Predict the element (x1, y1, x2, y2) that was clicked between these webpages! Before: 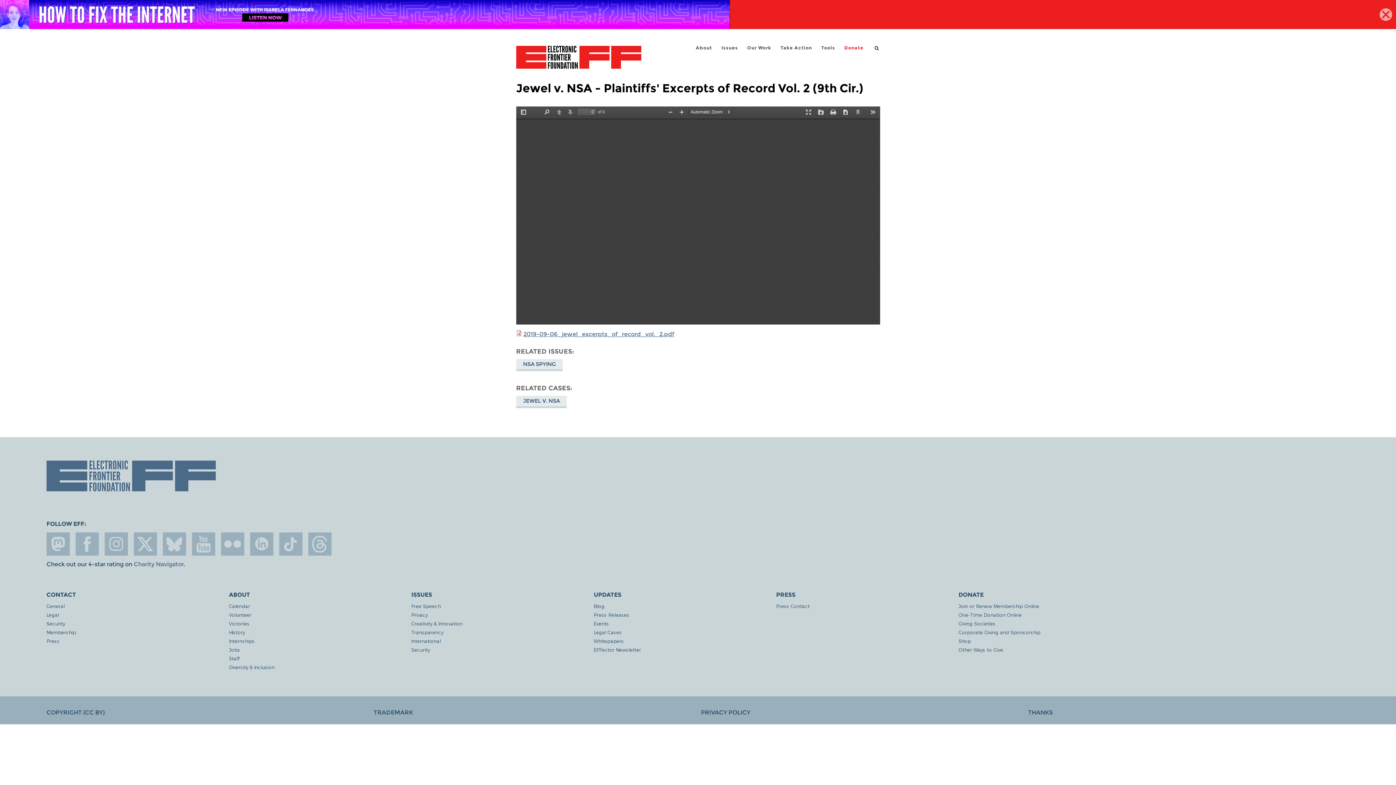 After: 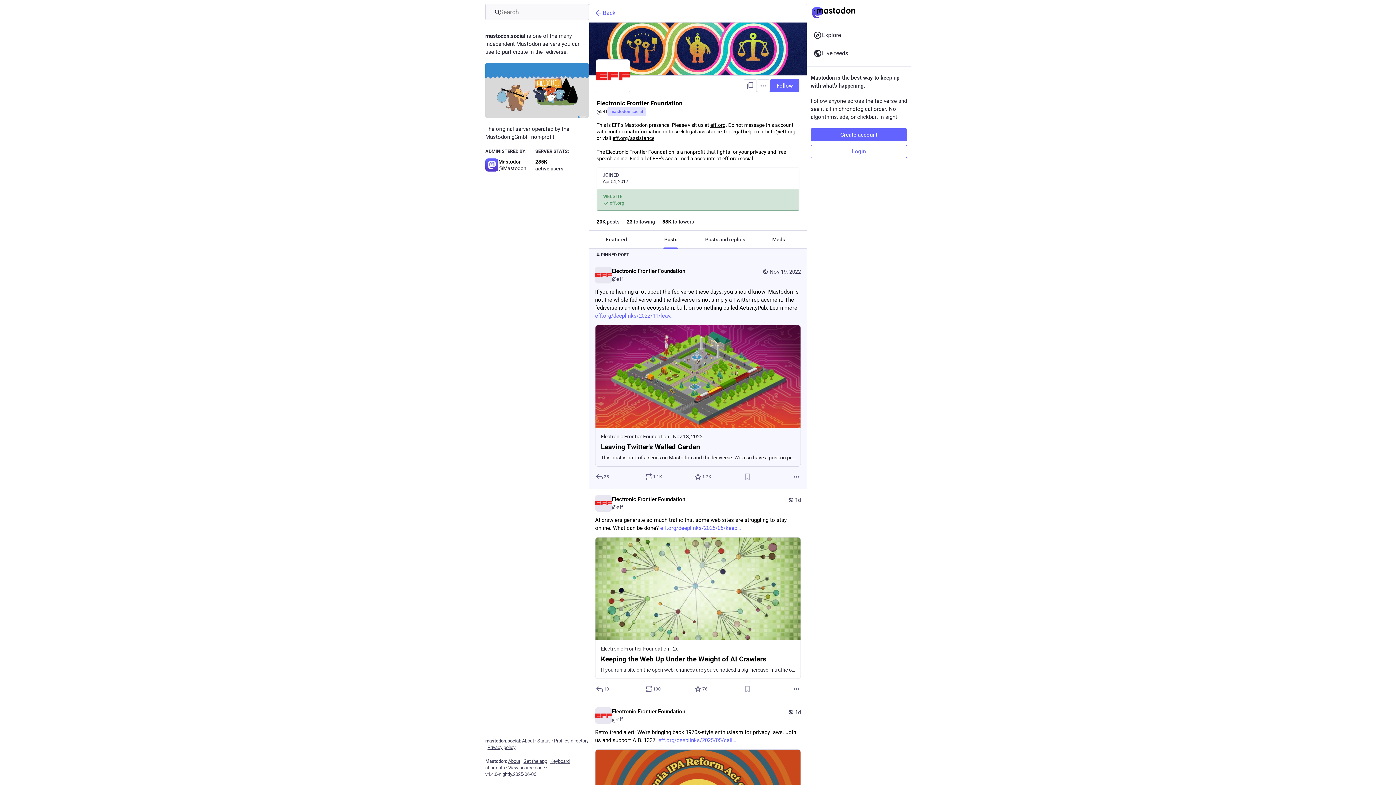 Action: label: mastodon bbox: (46, 532, 69, 556)